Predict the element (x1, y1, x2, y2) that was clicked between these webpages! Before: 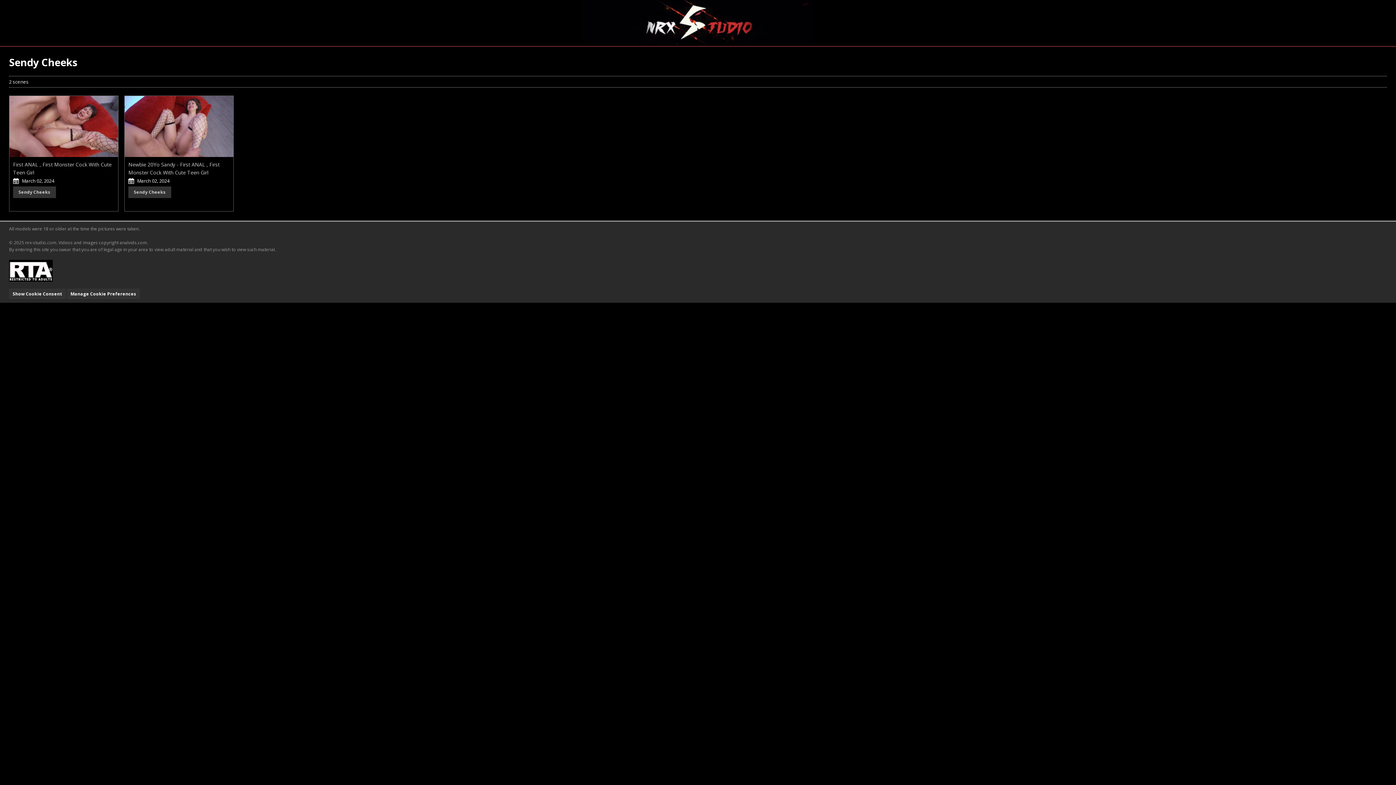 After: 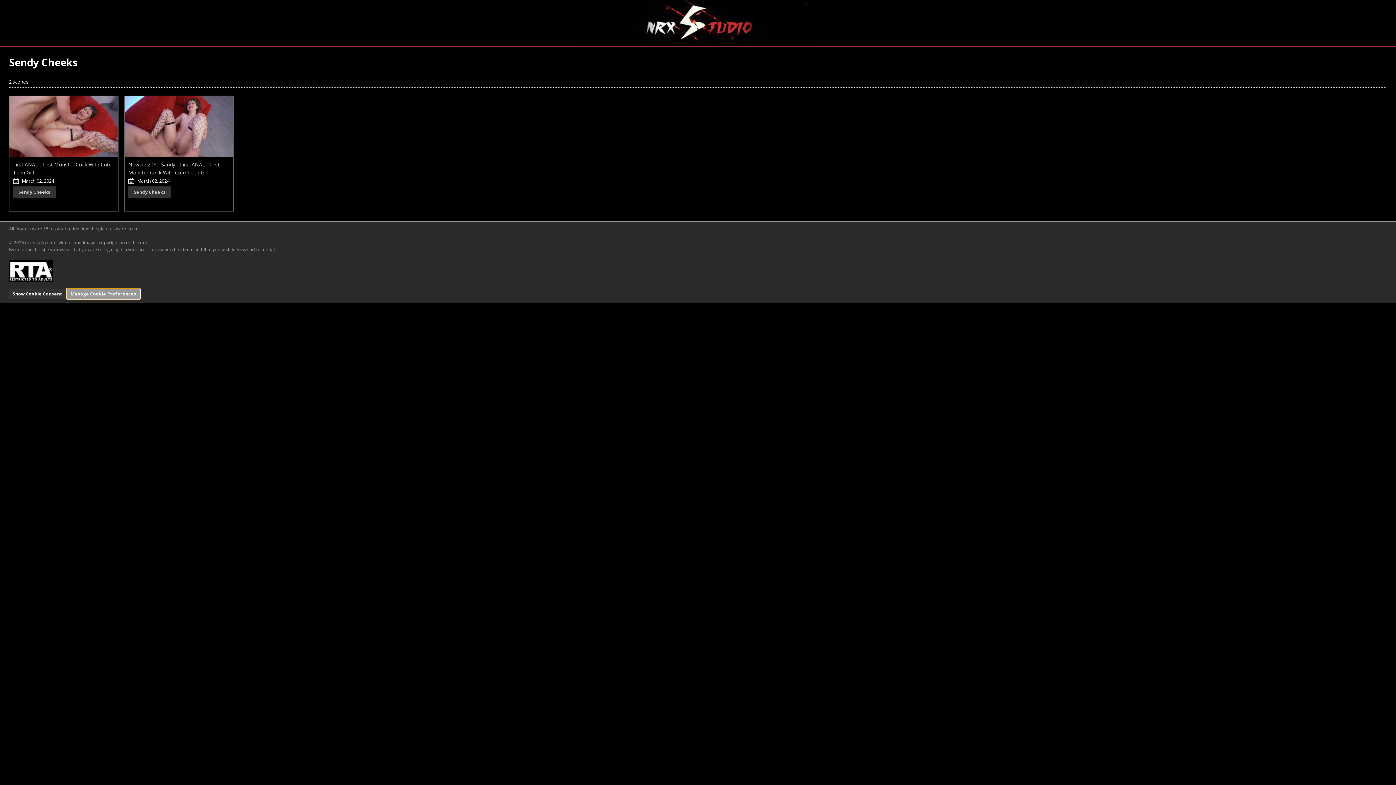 Action: label: Manage Cookie Preferences bbox: (66, 288, 140, 299)